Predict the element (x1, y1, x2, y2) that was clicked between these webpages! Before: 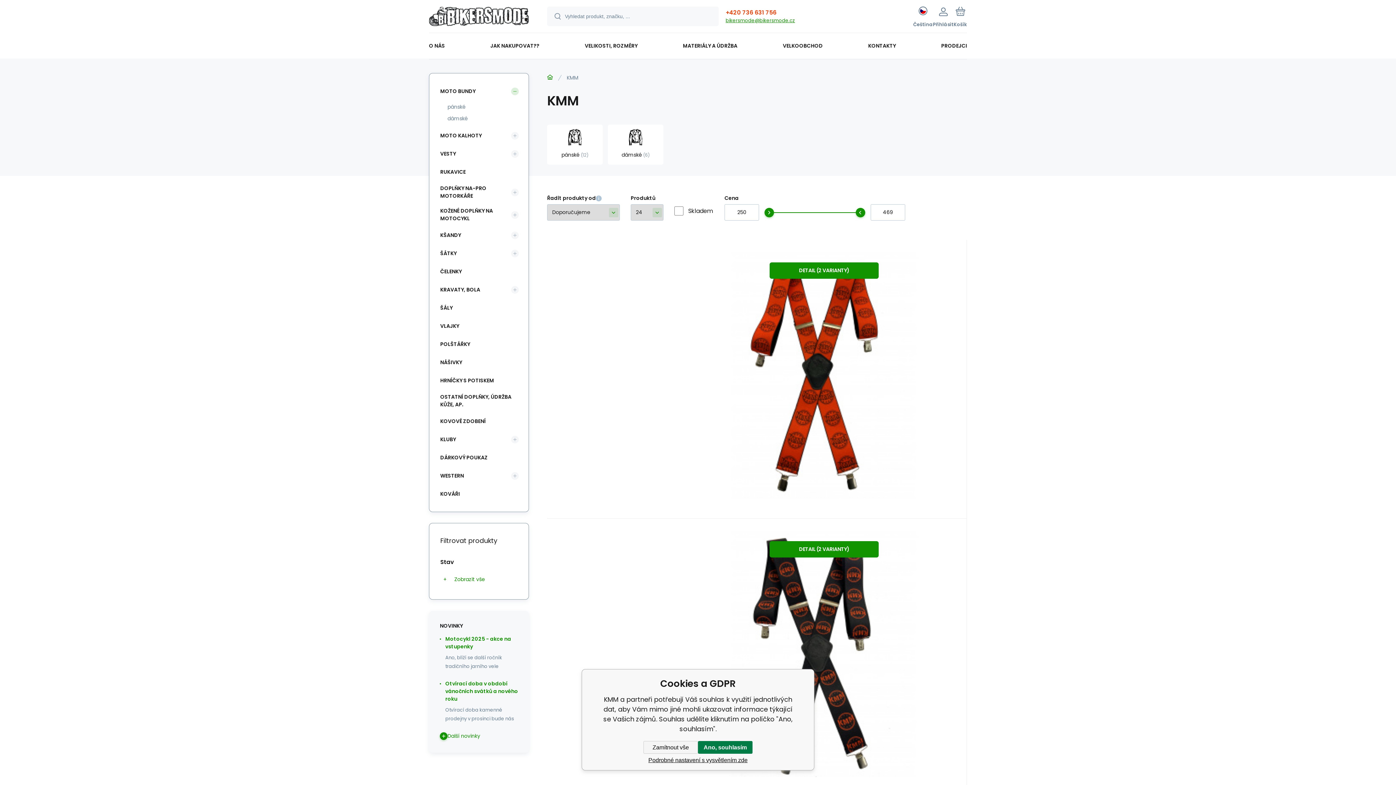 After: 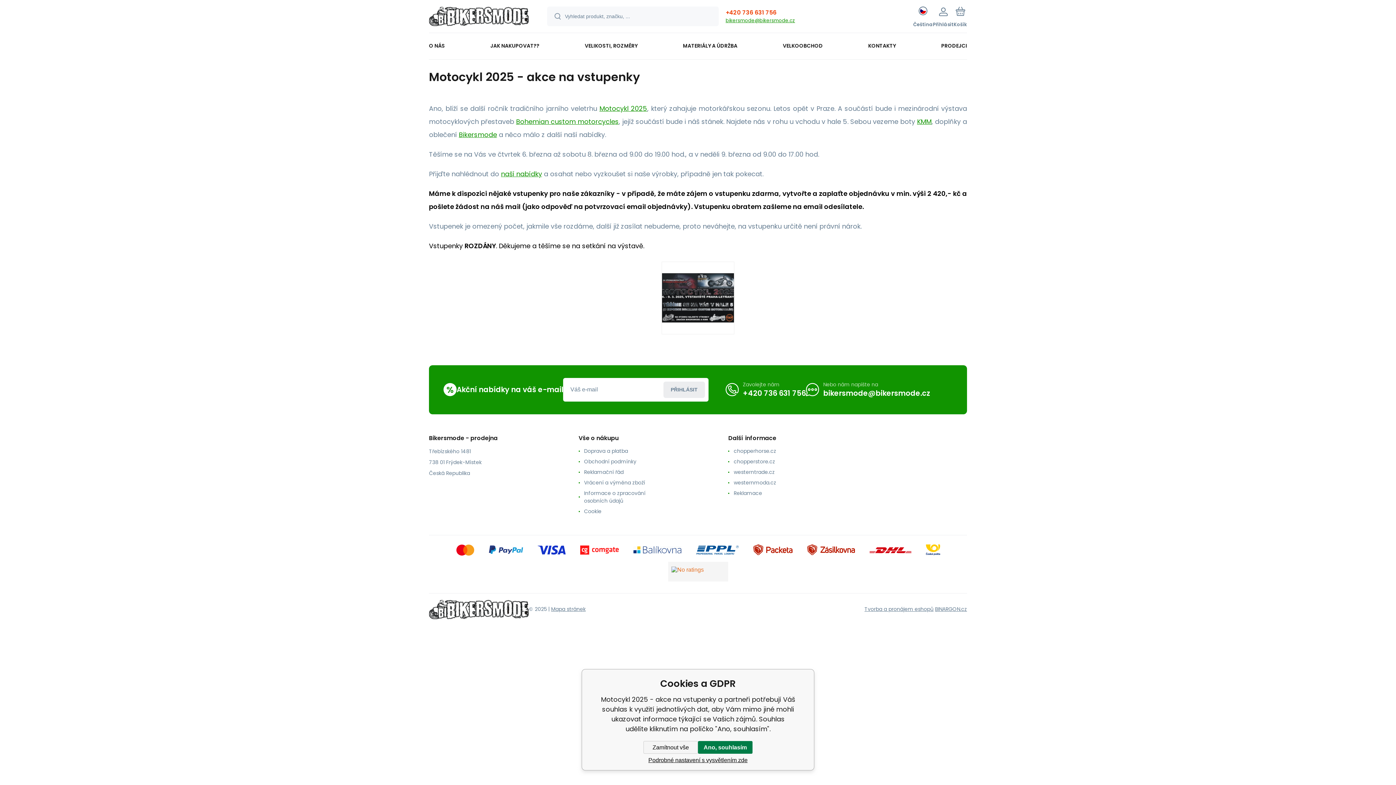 Action: label: Motocykl 2025 - akce na vstupenky
Ano, blíží se další ročník tradičního jarního vele bbox: (445, 635, 518, 671)